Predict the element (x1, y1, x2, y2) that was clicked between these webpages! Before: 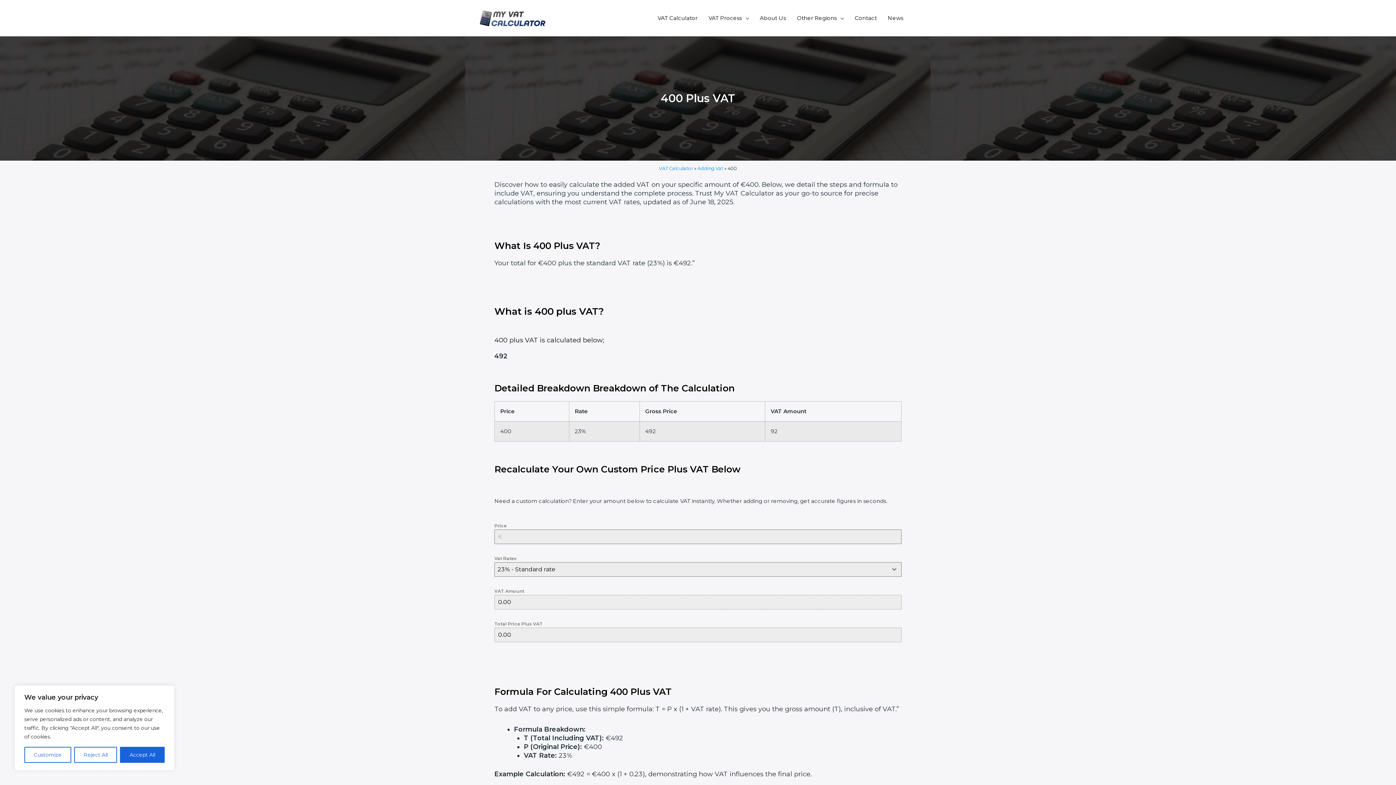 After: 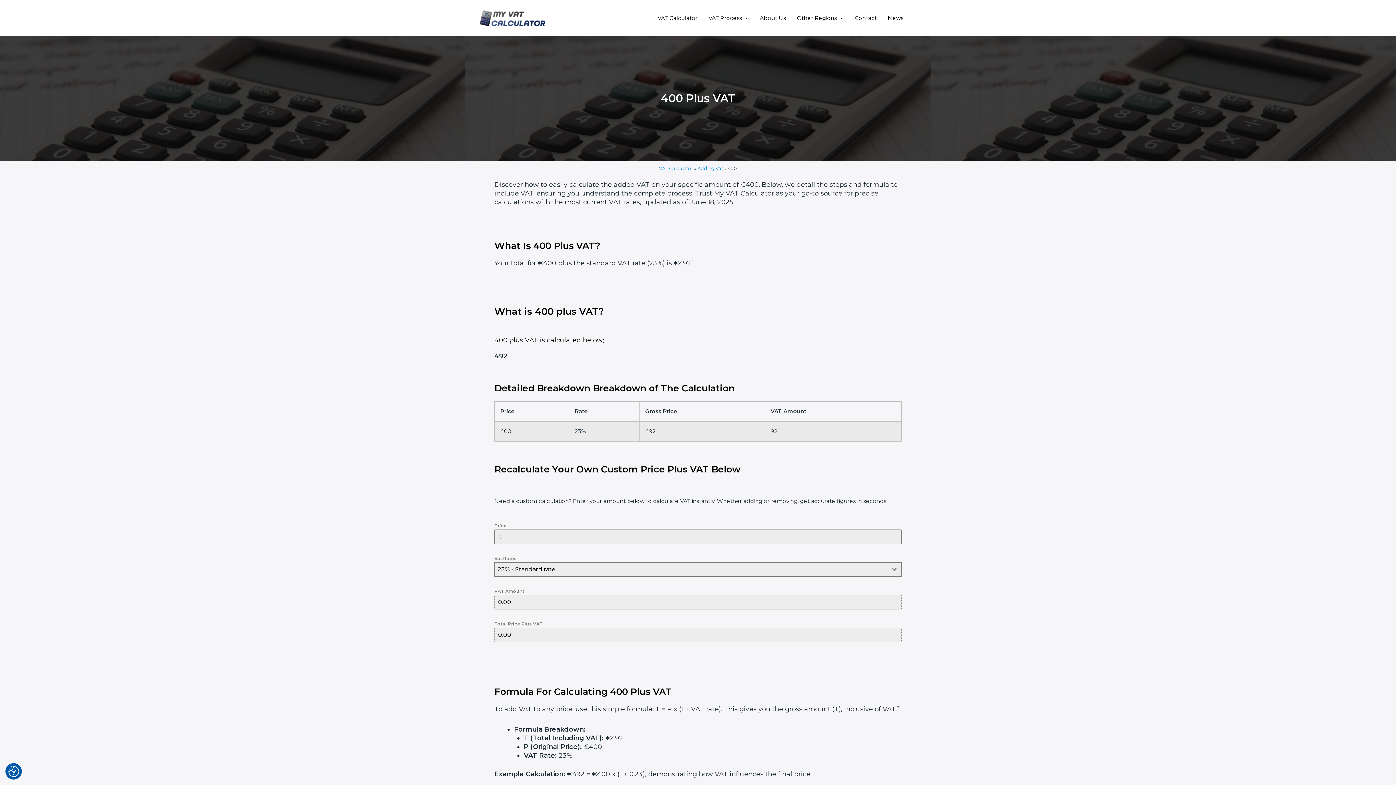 Action: label: Accept All bbox: (120, 747, 164, 763)